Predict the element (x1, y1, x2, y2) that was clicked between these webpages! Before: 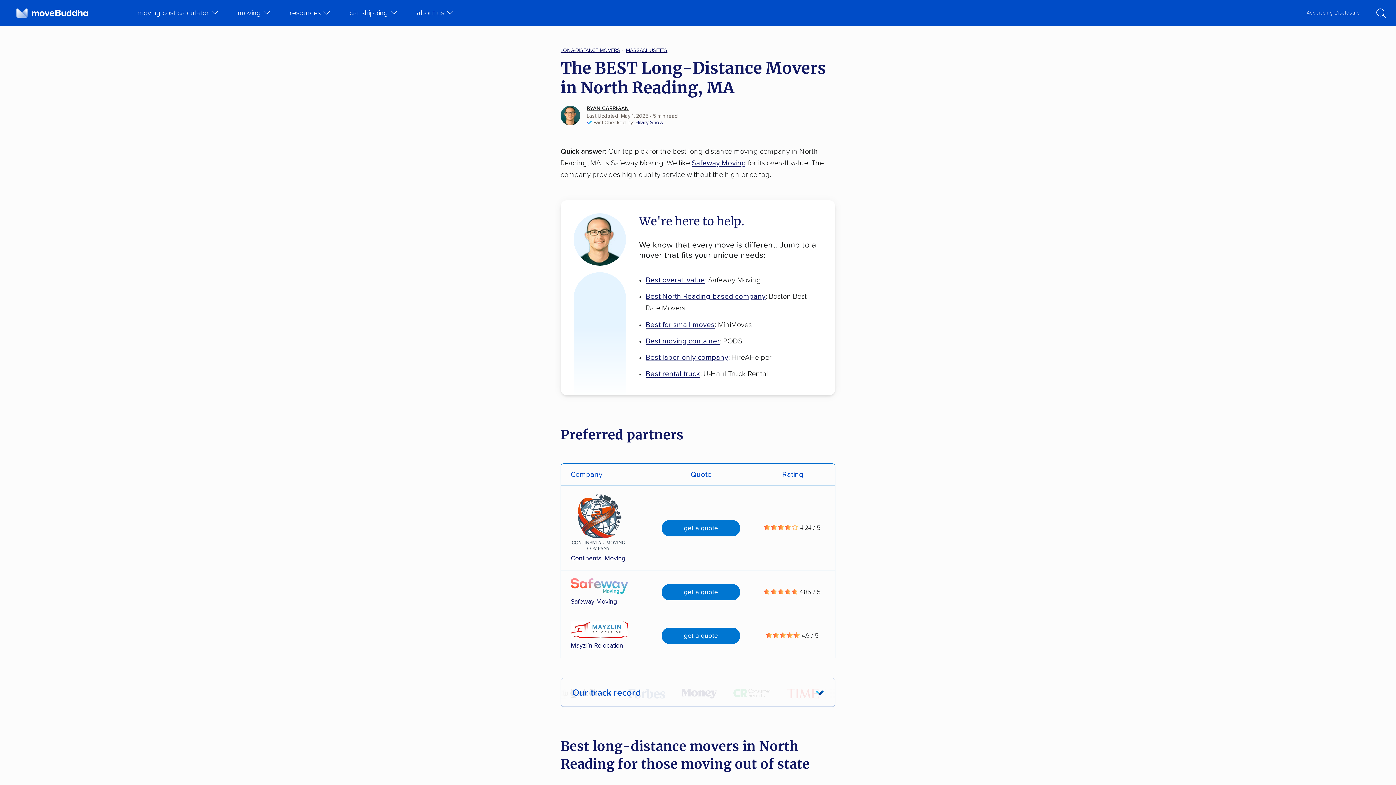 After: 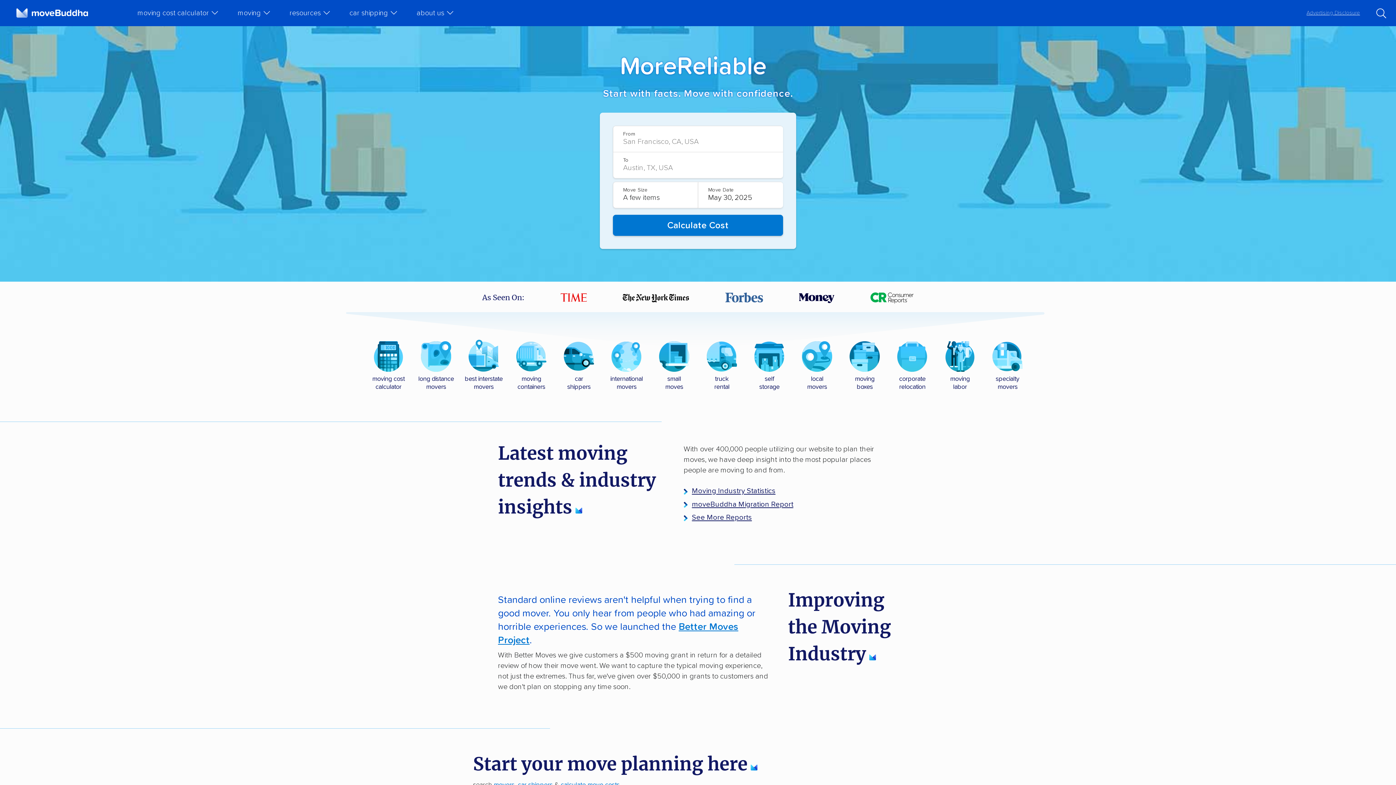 Action: bbox: (16, 8, 87, 17) label: moveBuddha Home Page